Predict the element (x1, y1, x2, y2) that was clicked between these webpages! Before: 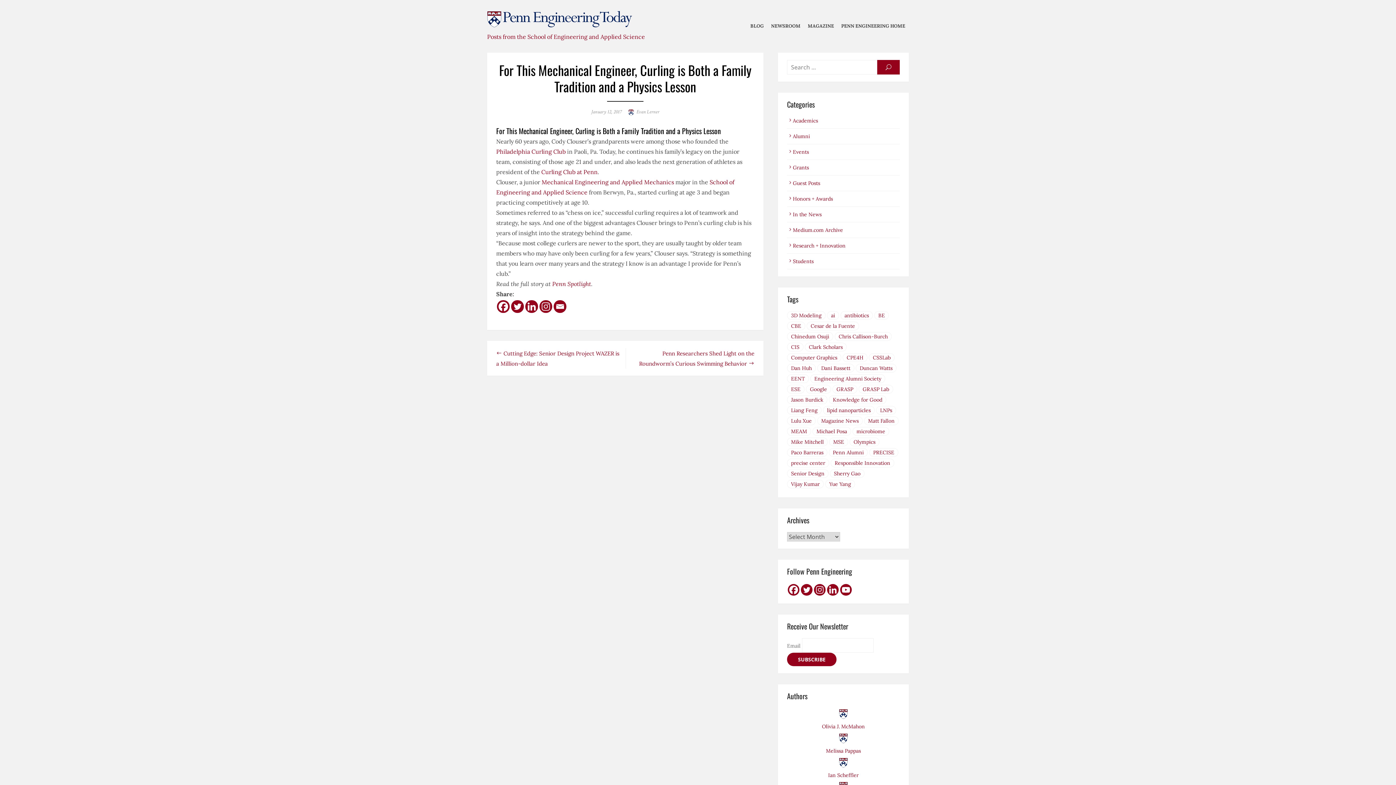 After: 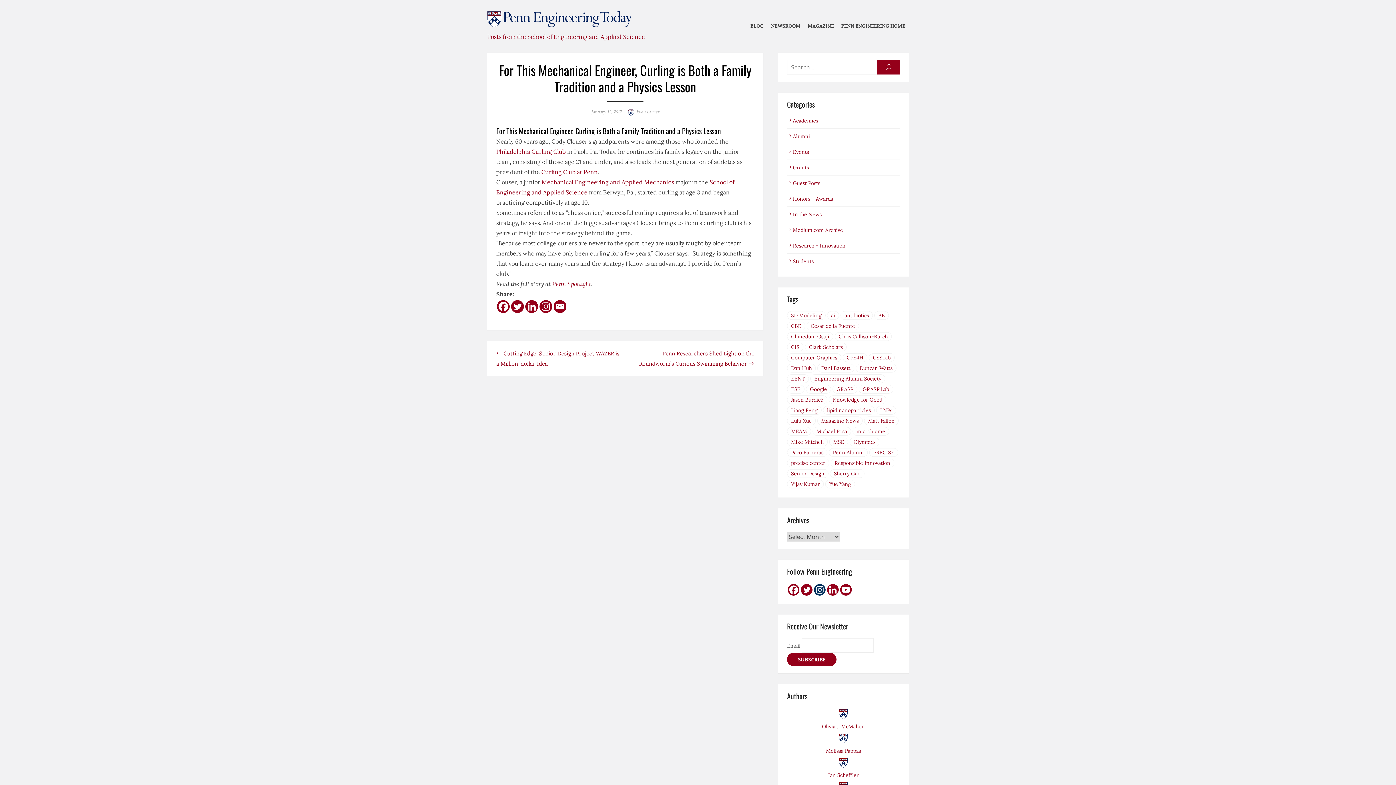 Action: bbox: (814, 584, 825, 595)